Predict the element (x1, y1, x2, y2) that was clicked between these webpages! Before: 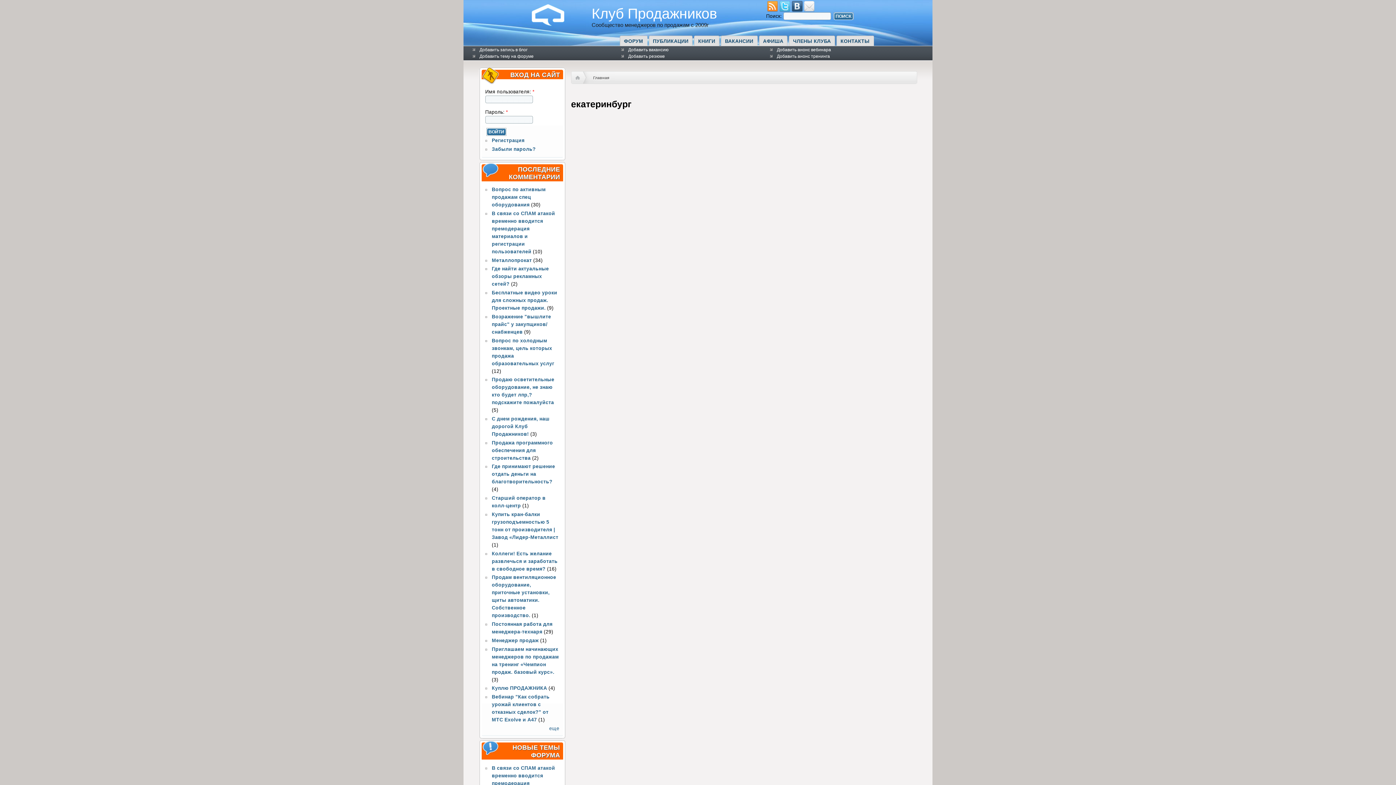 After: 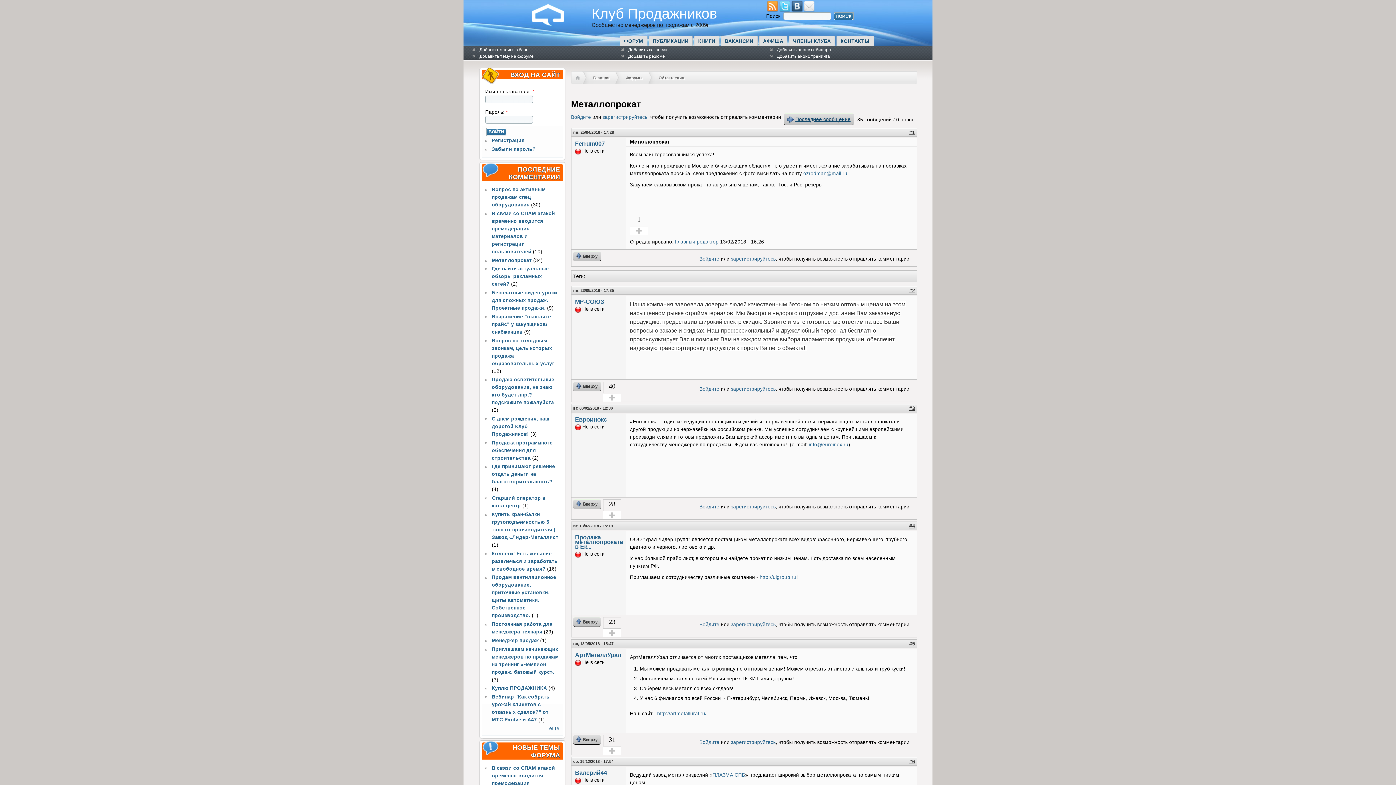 Action: label: Металлопрокат bbox: (491, 257, 531, 263)